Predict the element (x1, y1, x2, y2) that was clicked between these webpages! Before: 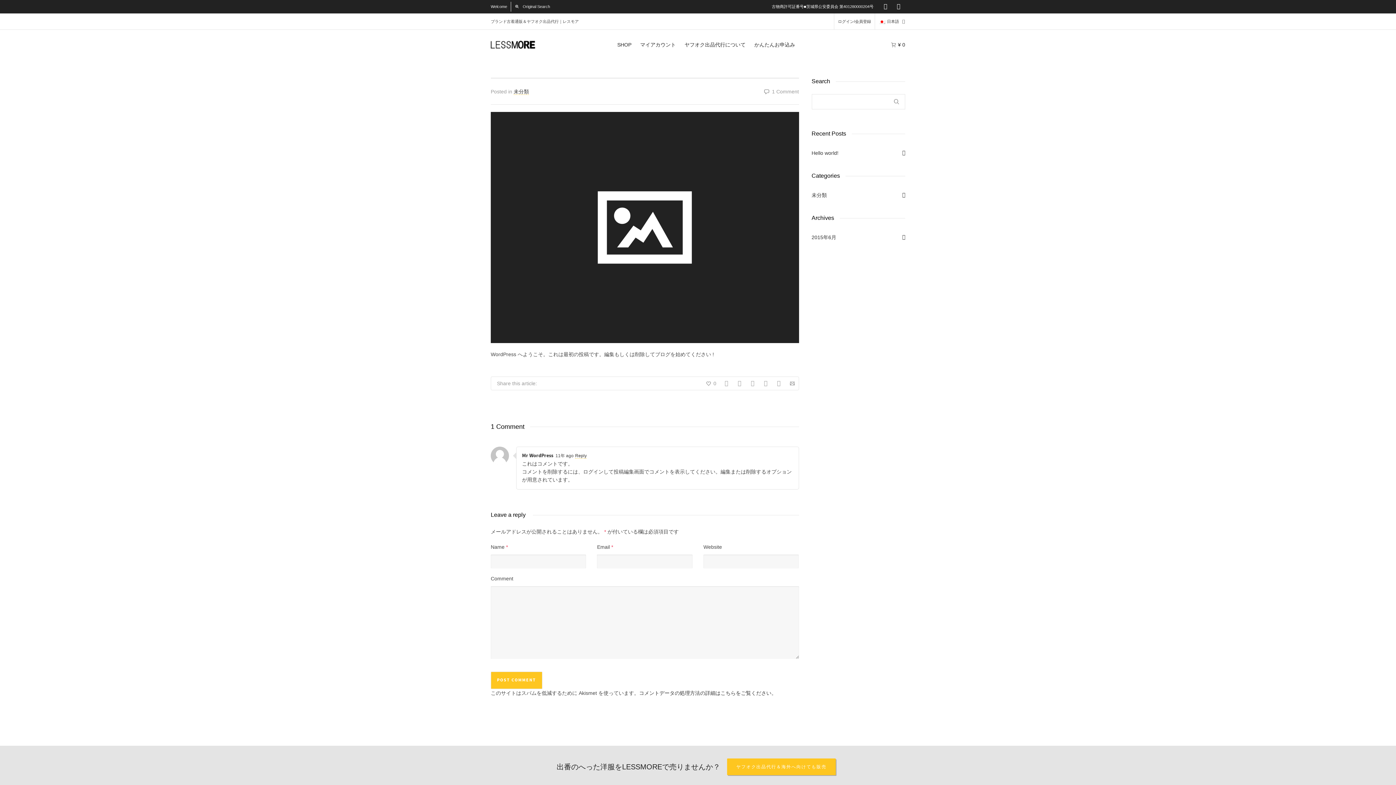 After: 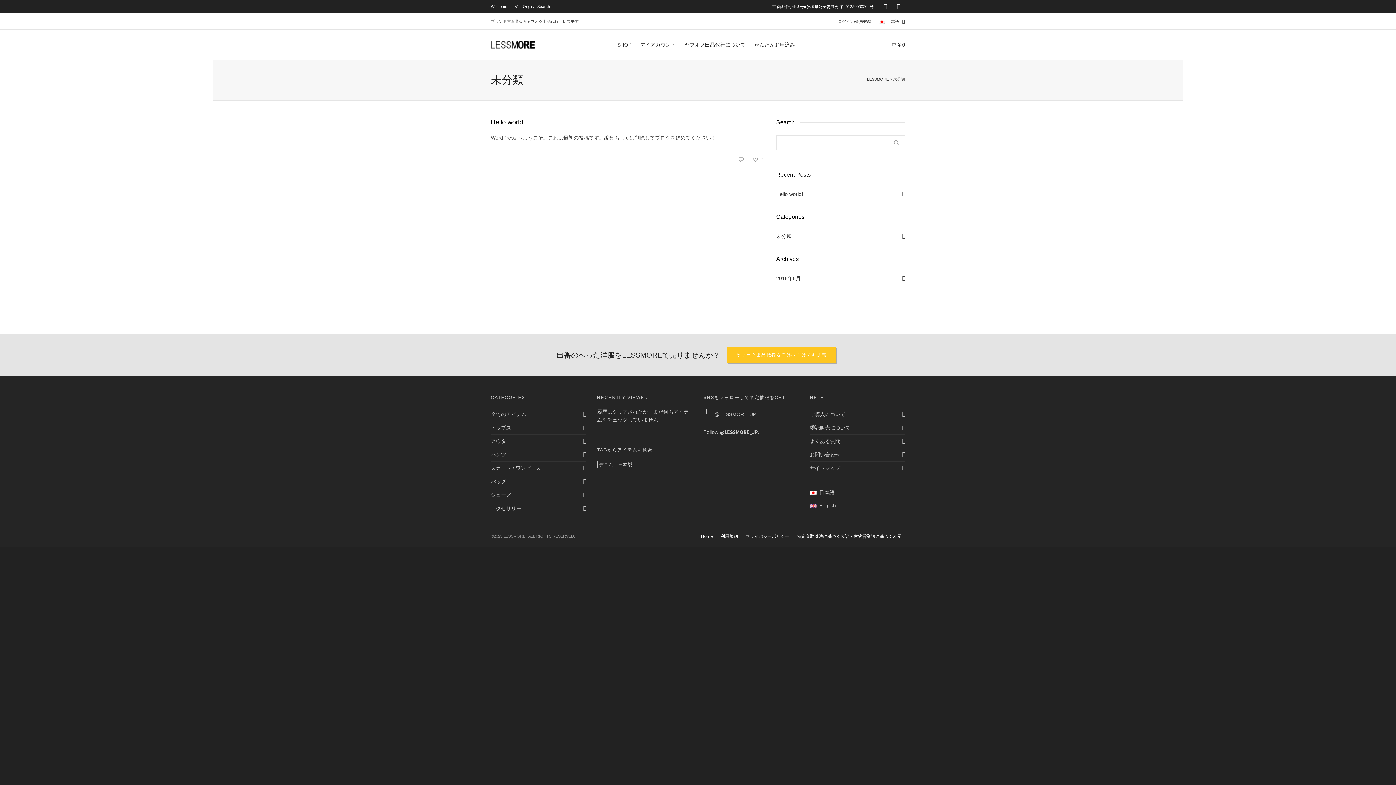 Action: bbox: (513, 88, 529, 94) label: 未分類